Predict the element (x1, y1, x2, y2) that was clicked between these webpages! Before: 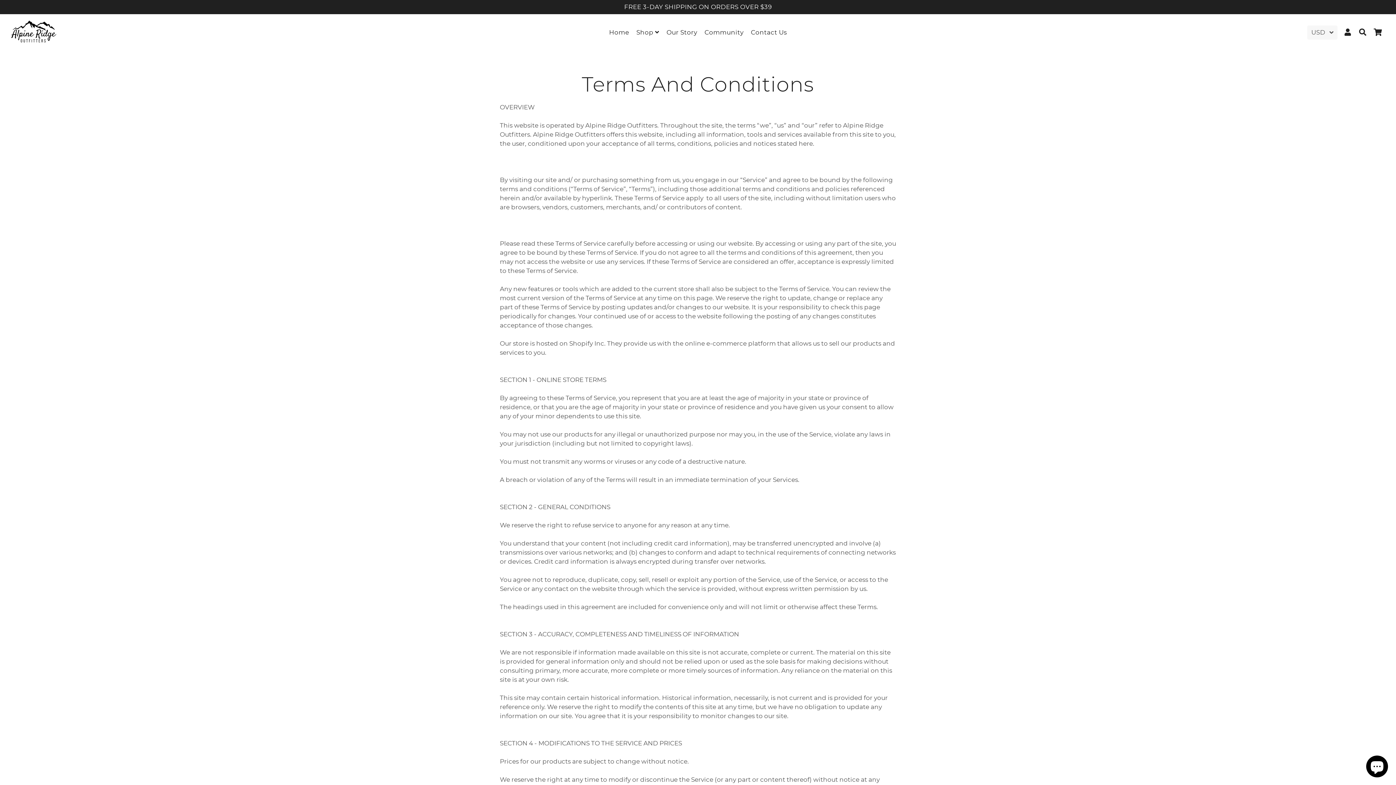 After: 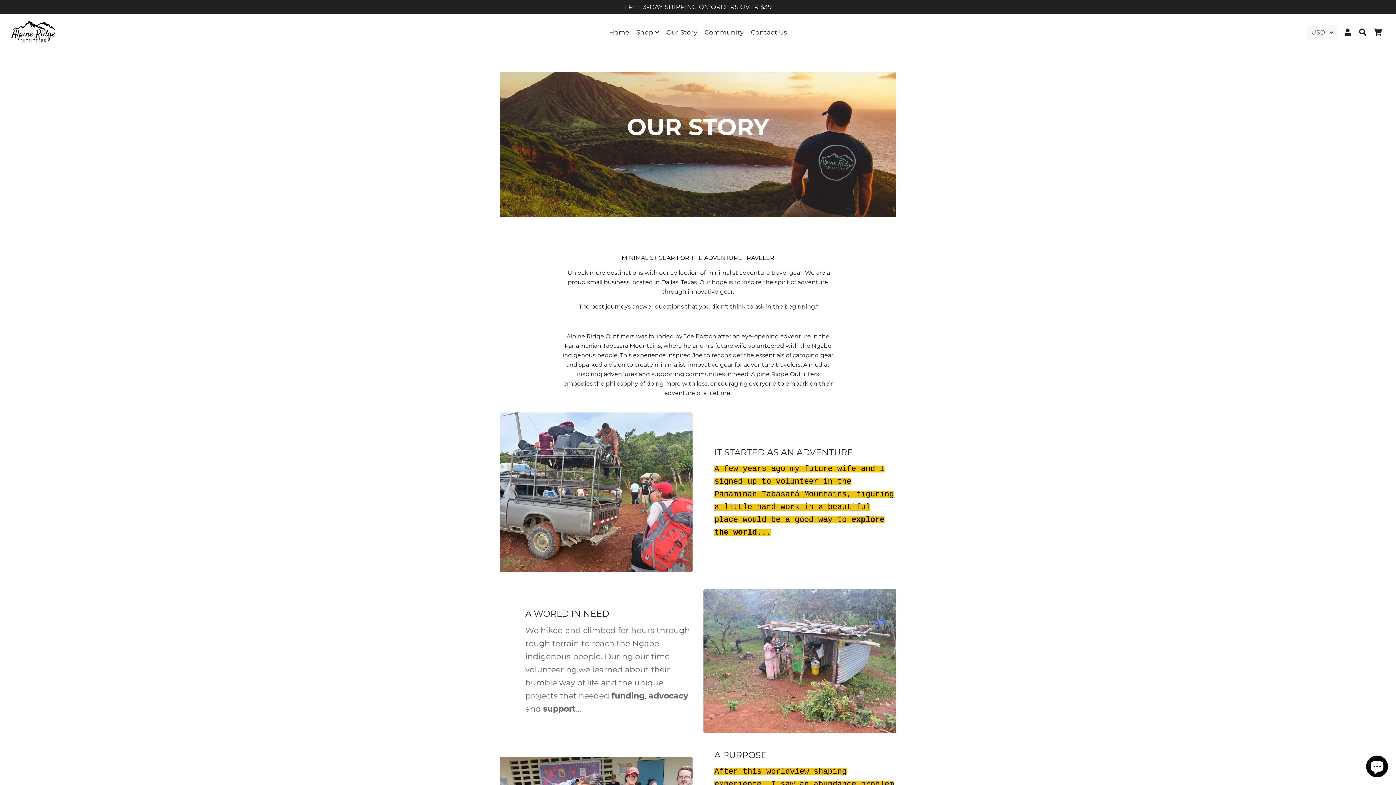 Action: label: Our Story bbox: (663, 26, 700, 38)